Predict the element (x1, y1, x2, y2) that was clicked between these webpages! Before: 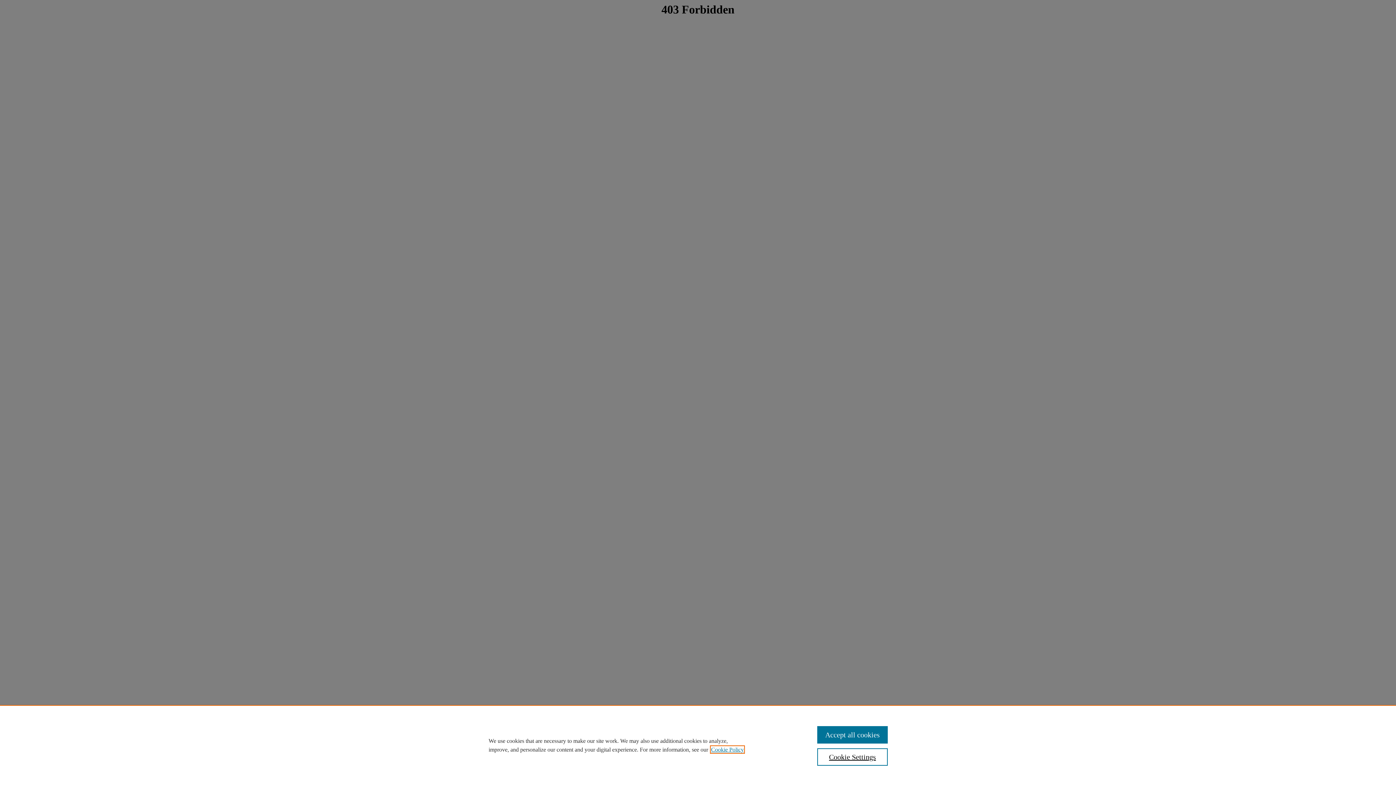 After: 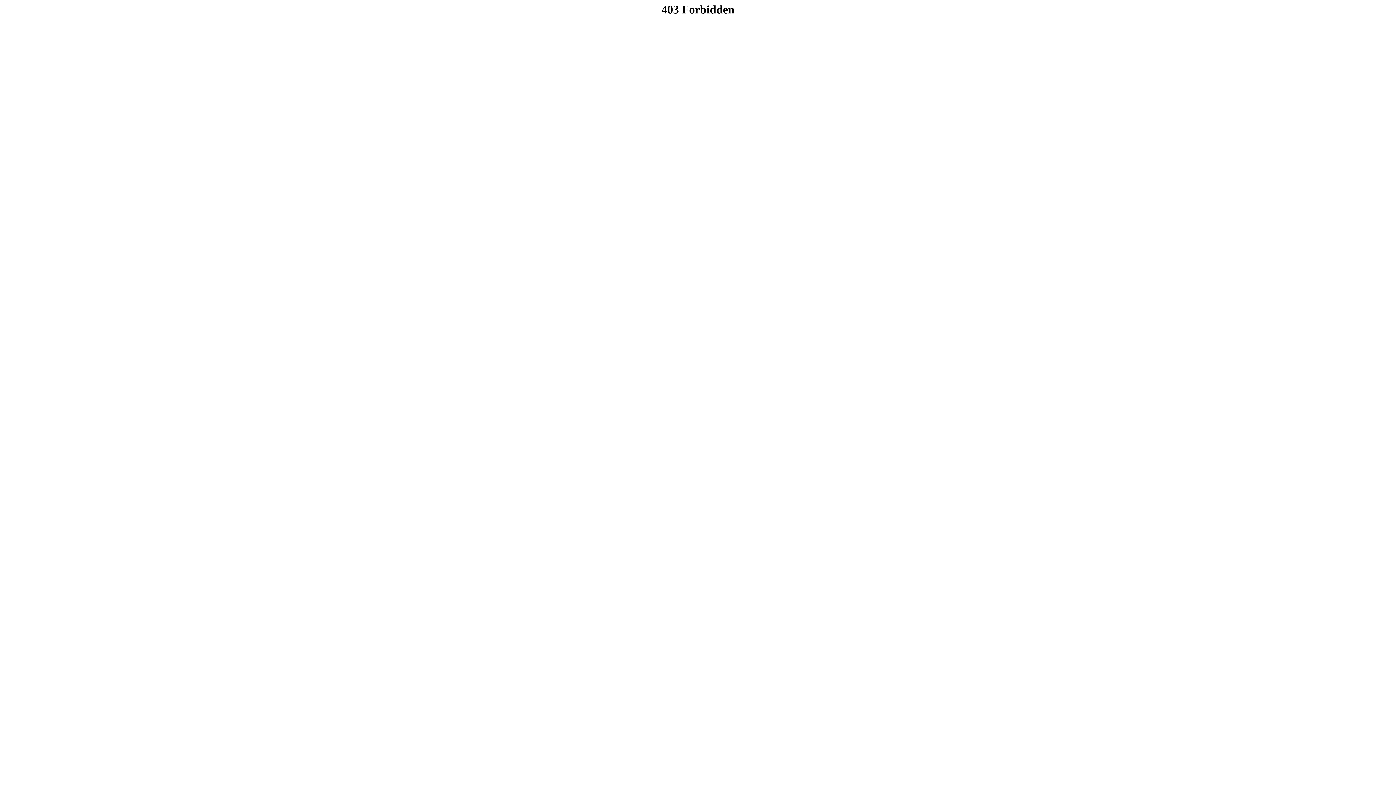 Action: bbox: (817, 726, 887, 744) label: Accept all cookies